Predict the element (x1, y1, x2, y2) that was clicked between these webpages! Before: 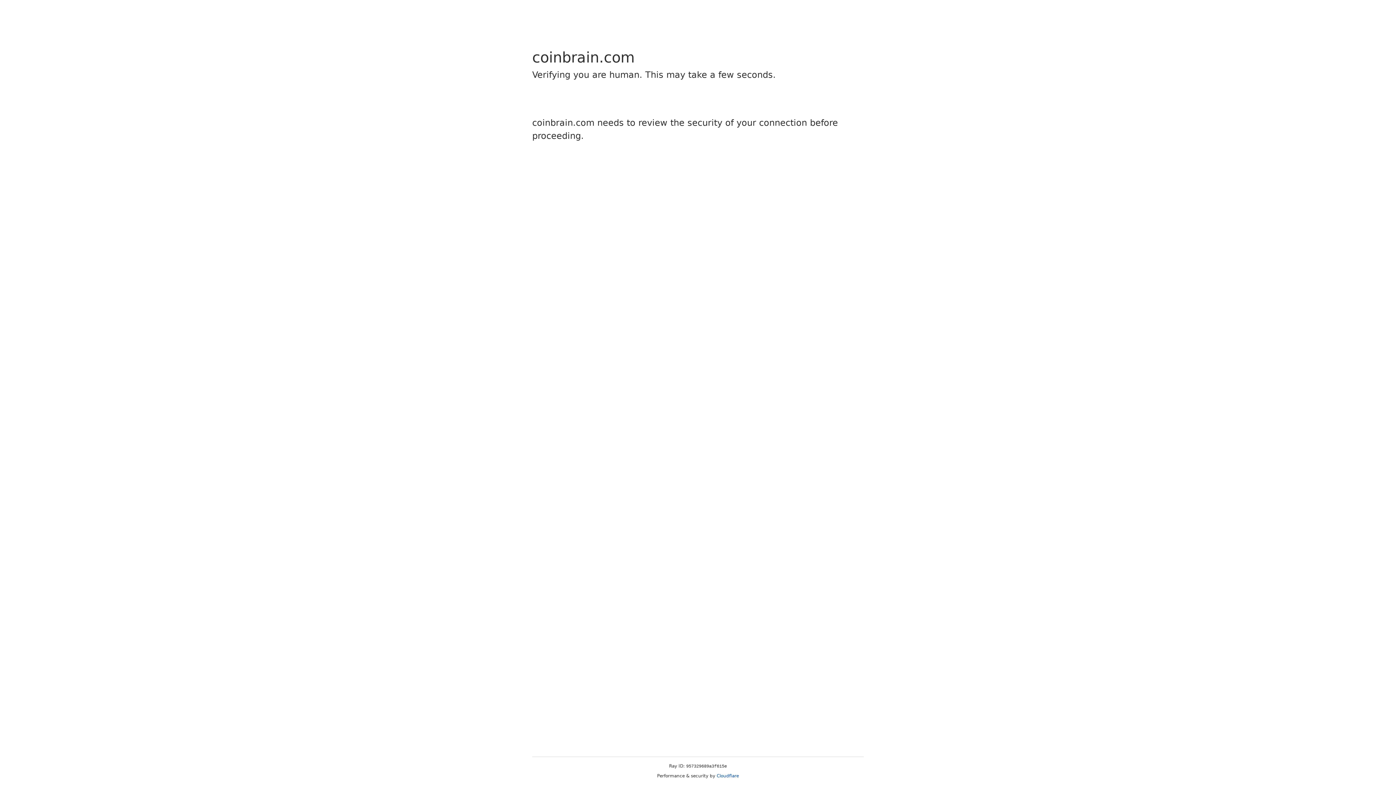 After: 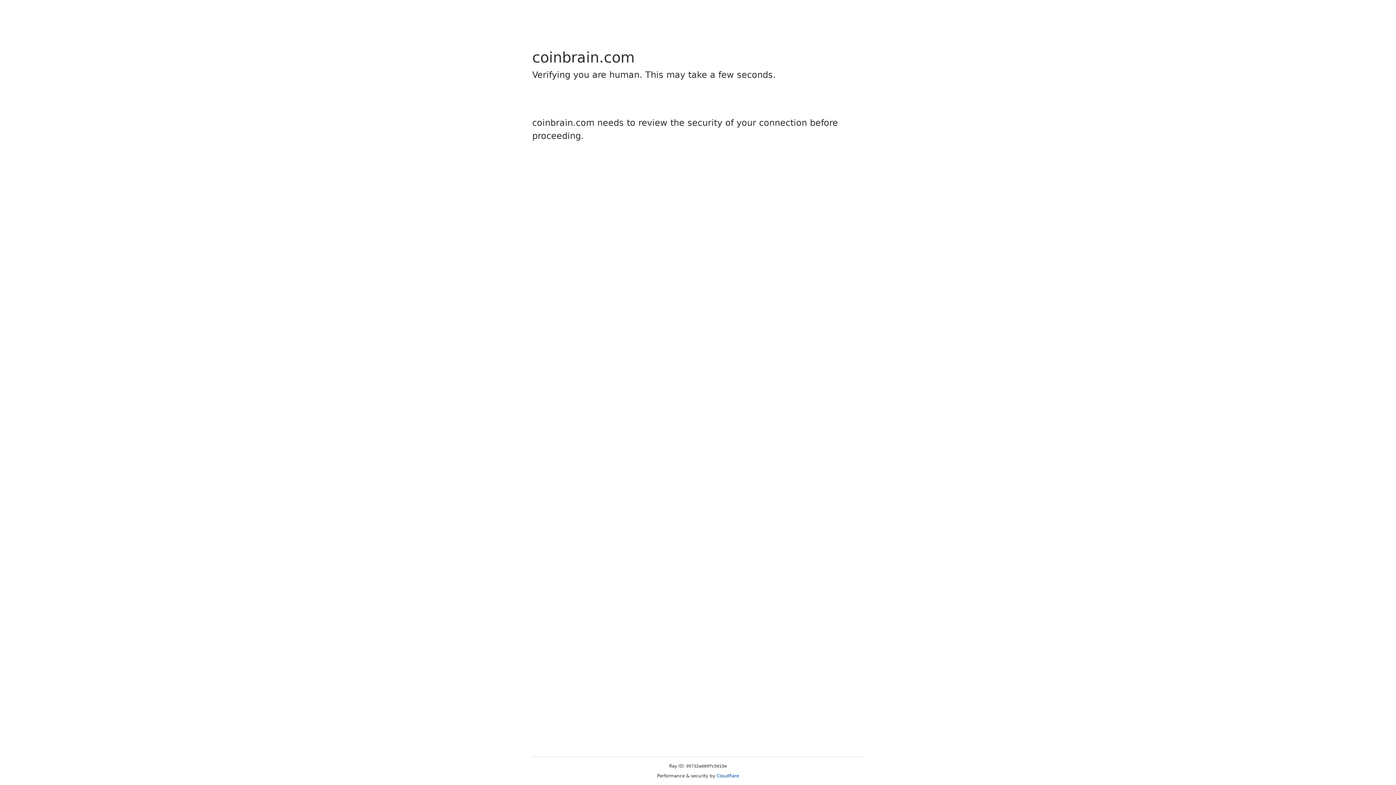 Action: label: Cloudflare bbox: (716, 773, 739, 778)